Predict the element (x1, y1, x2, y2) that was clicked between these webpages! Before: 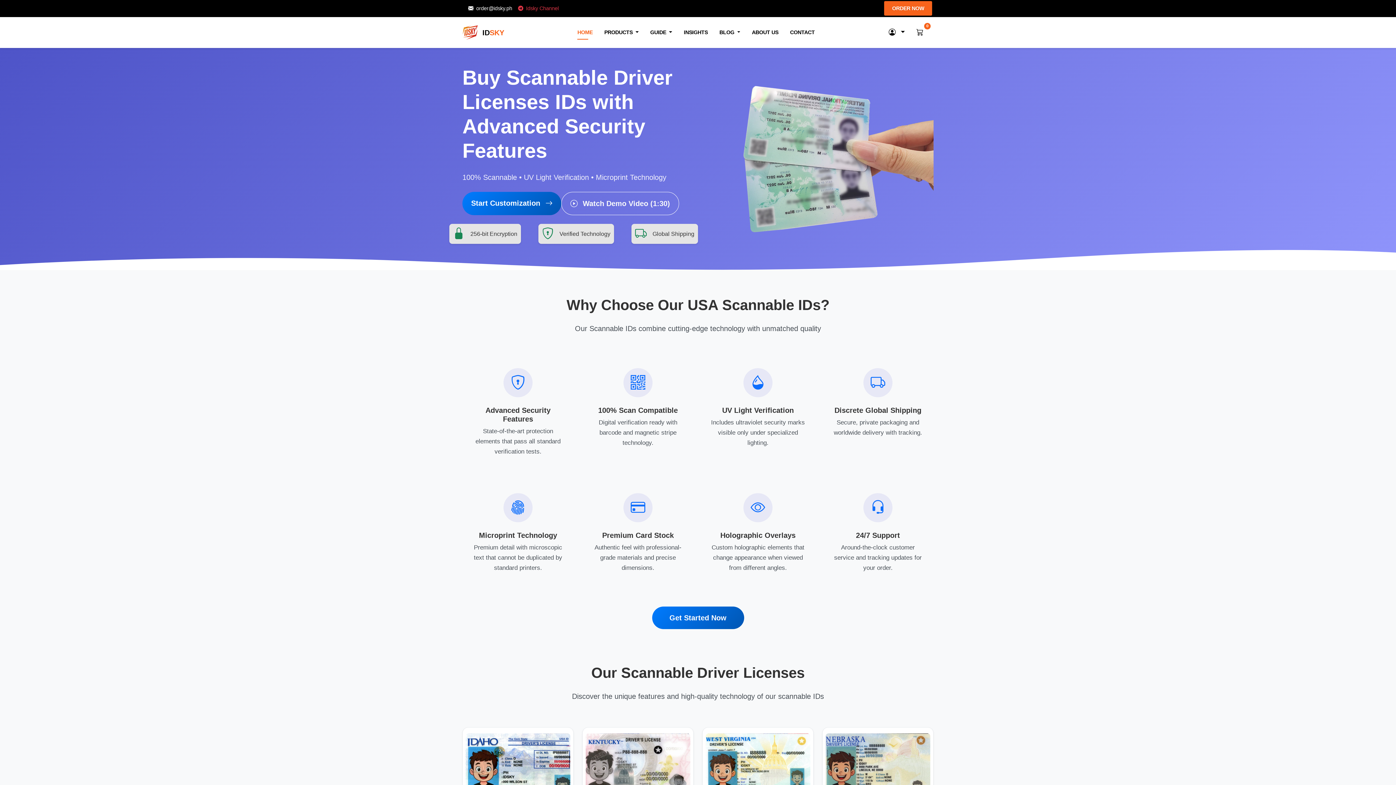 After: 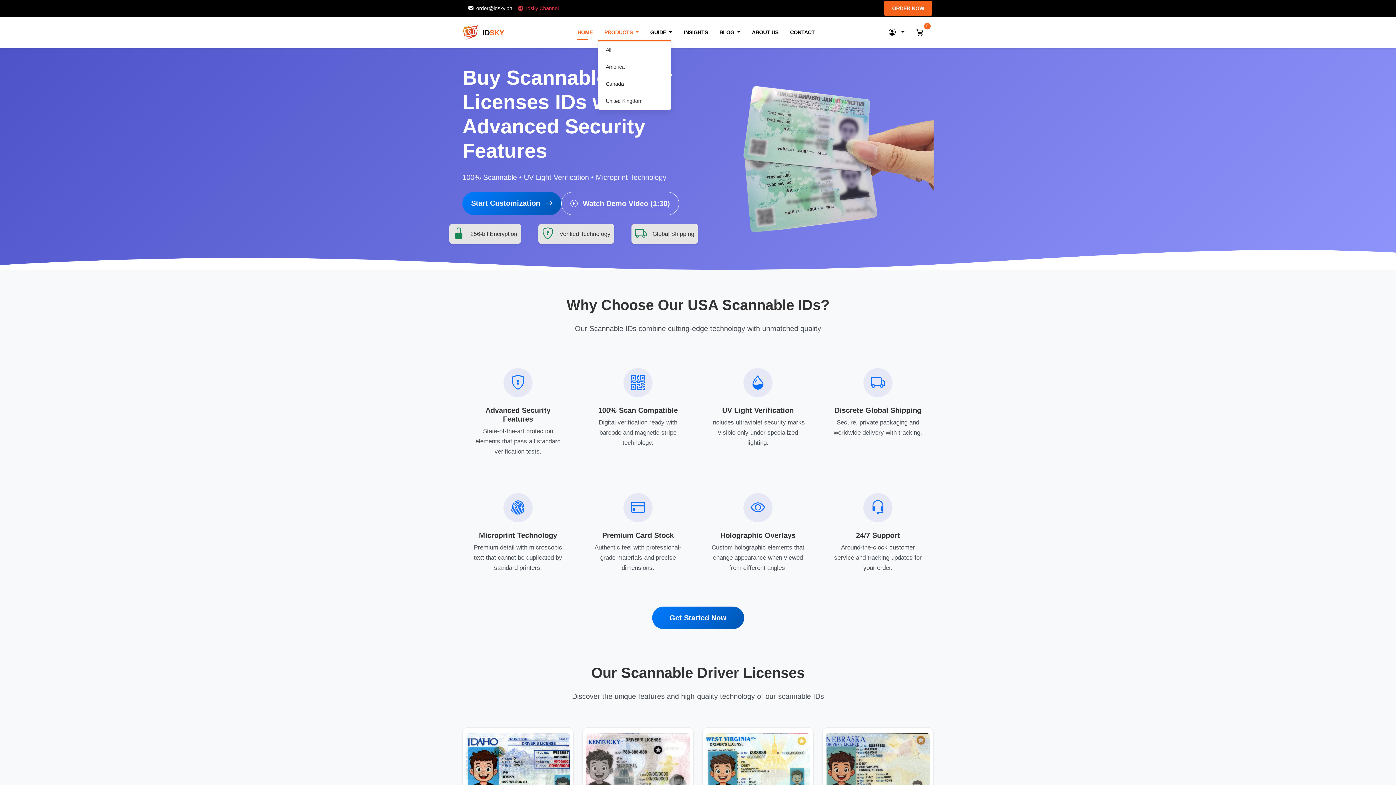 Action: bbox: (598, 25, 644, 39) label: PRODUCTS 